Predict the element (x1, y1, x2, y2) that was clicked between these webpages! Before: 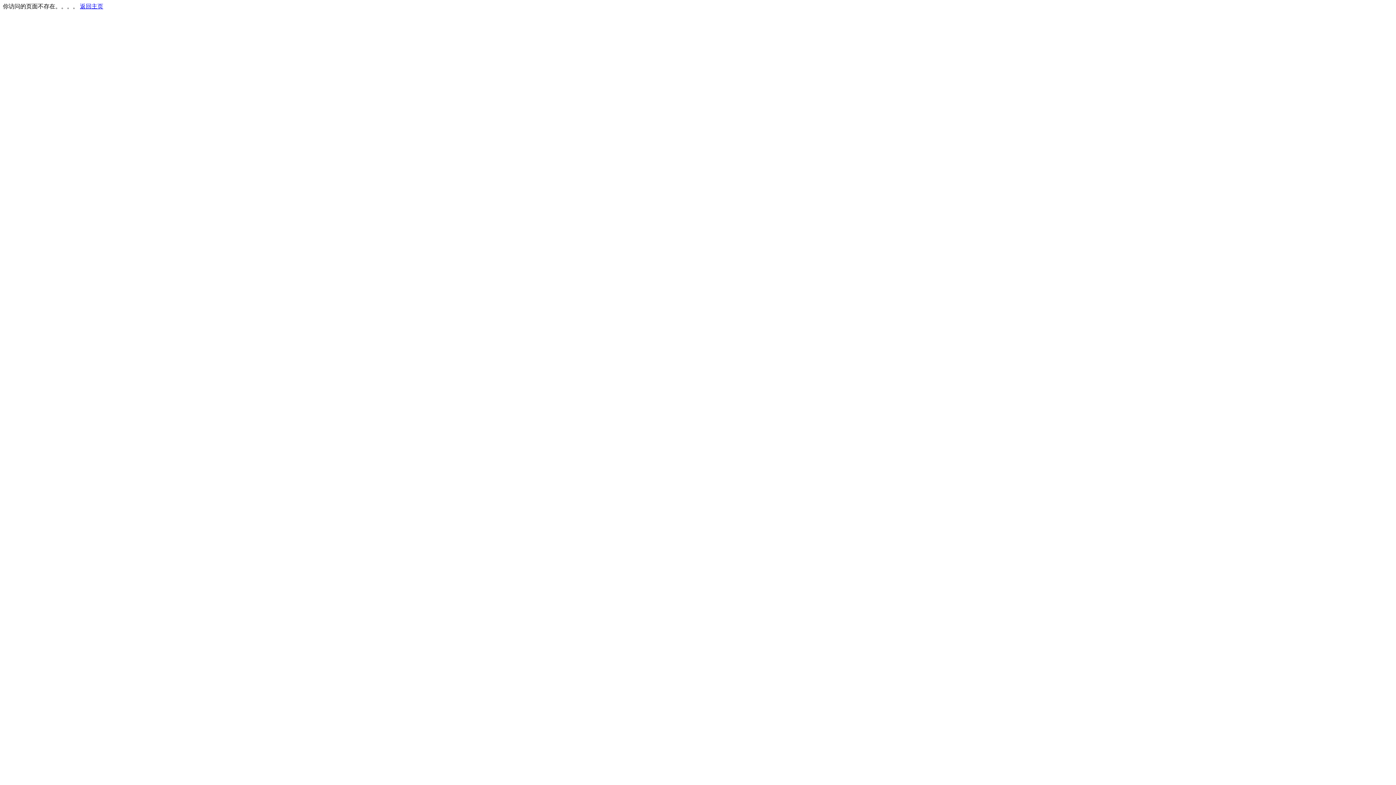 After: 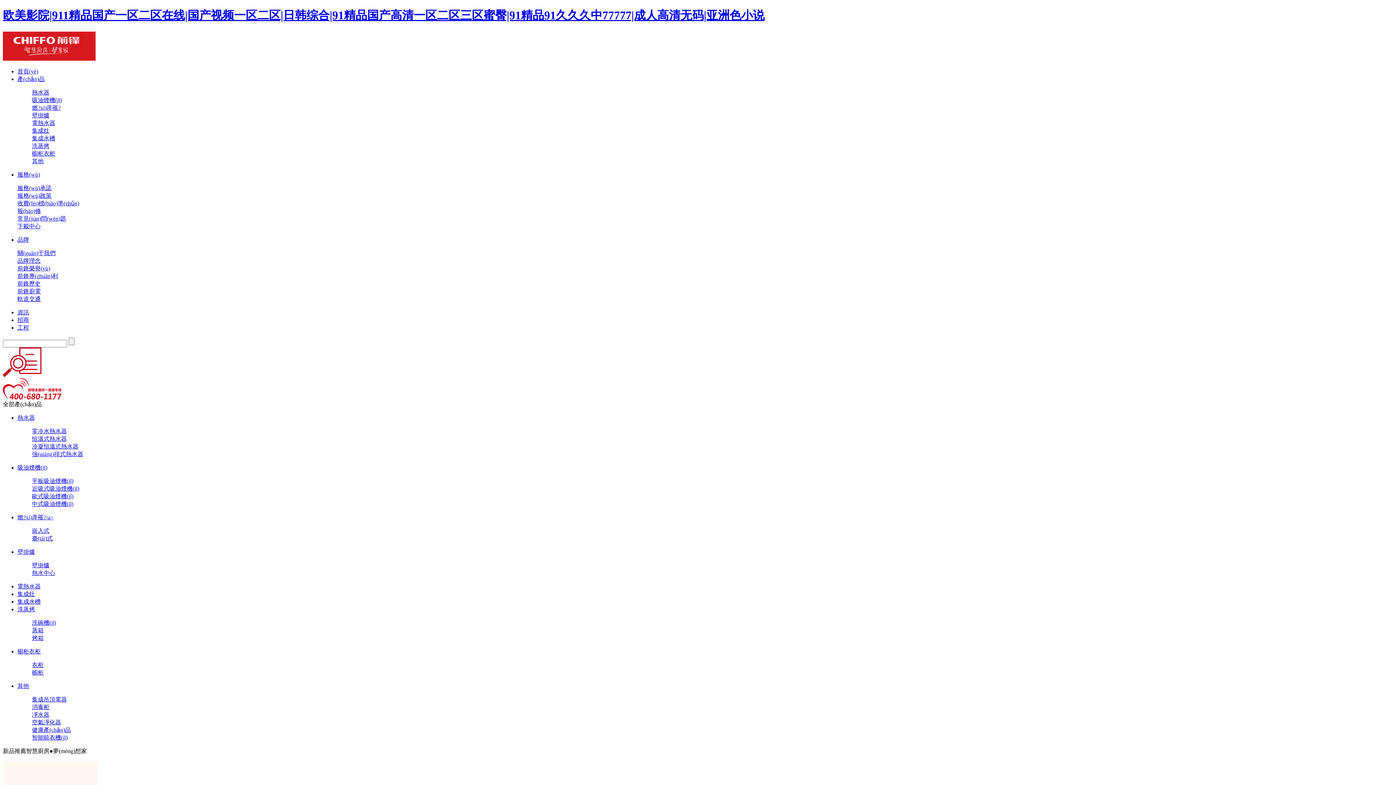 Action: bbox: (80, 3, 103, 9) label: 返回主页